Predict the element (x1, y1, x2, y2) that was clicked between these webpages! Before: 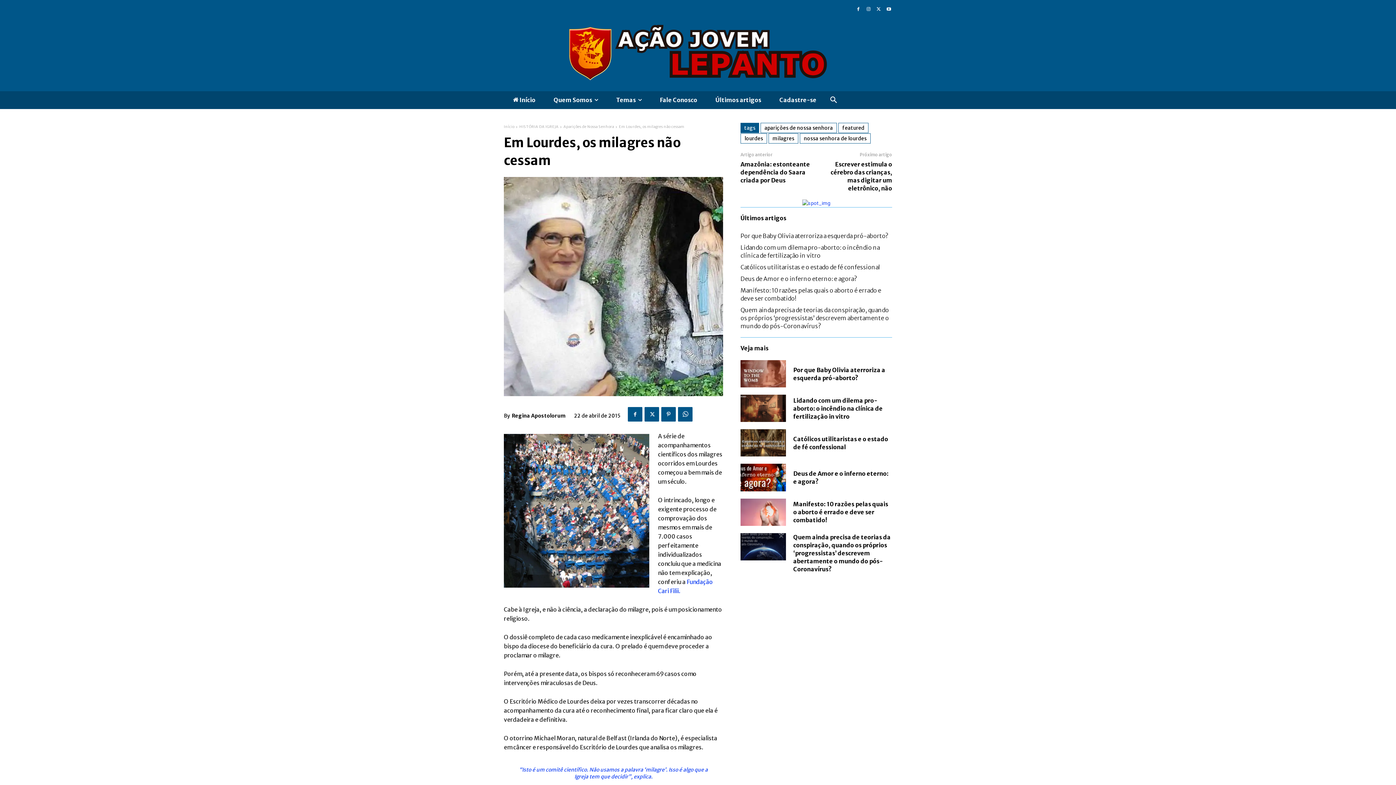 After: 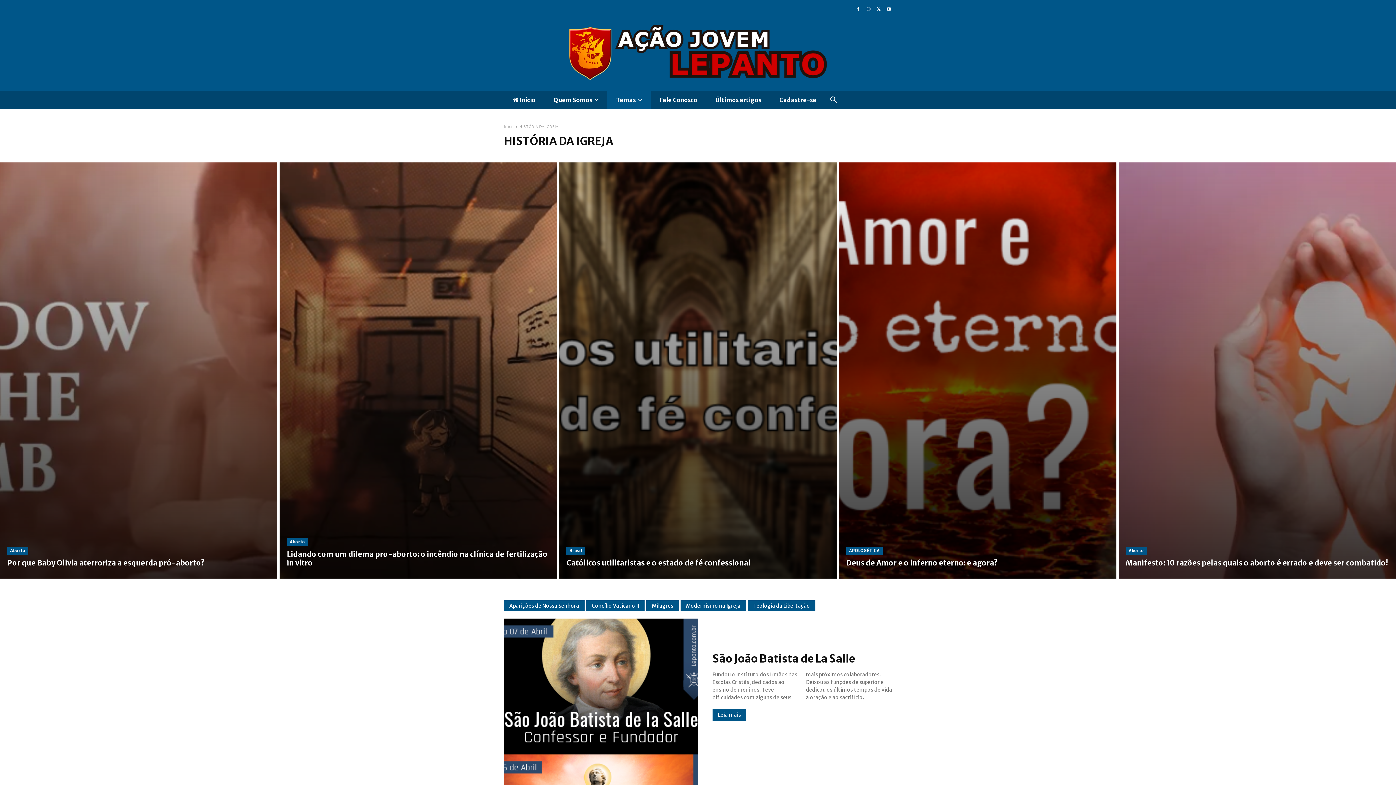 Action: bbox: (519, 124, 558, 129) label: HISTÓRIA DA IGREJA